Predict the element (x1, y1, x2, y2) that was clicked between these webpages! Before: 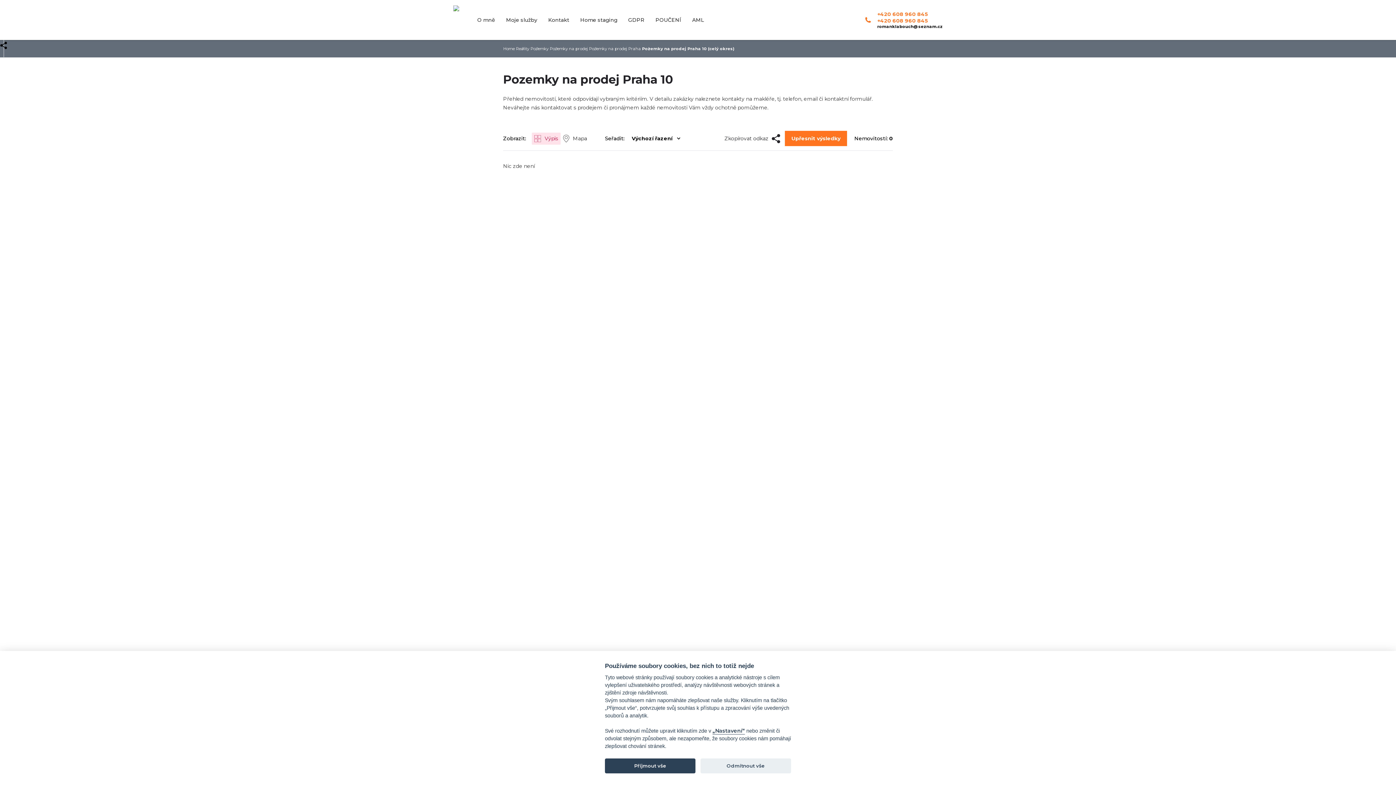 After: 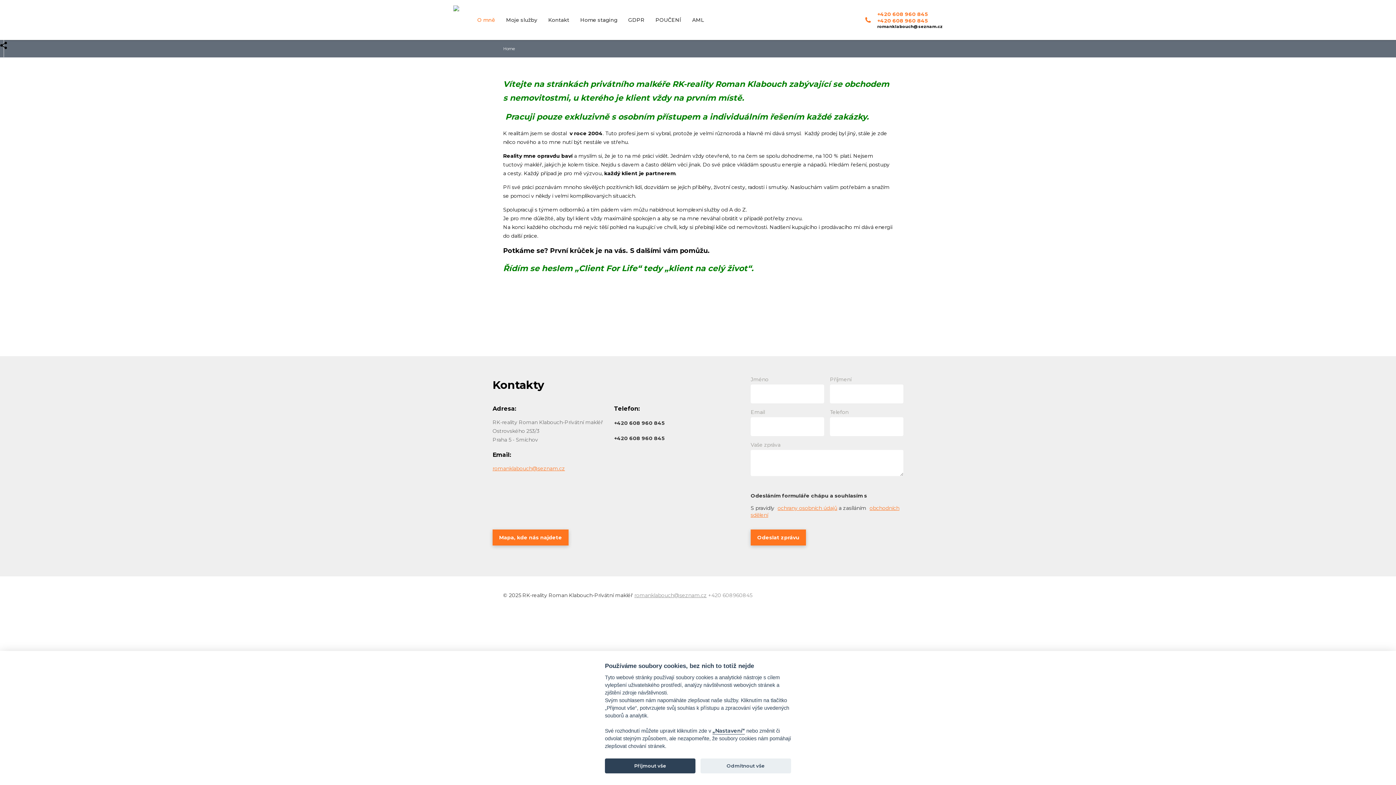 Action: bbox: (472, 12, 500, 27) label: O mně